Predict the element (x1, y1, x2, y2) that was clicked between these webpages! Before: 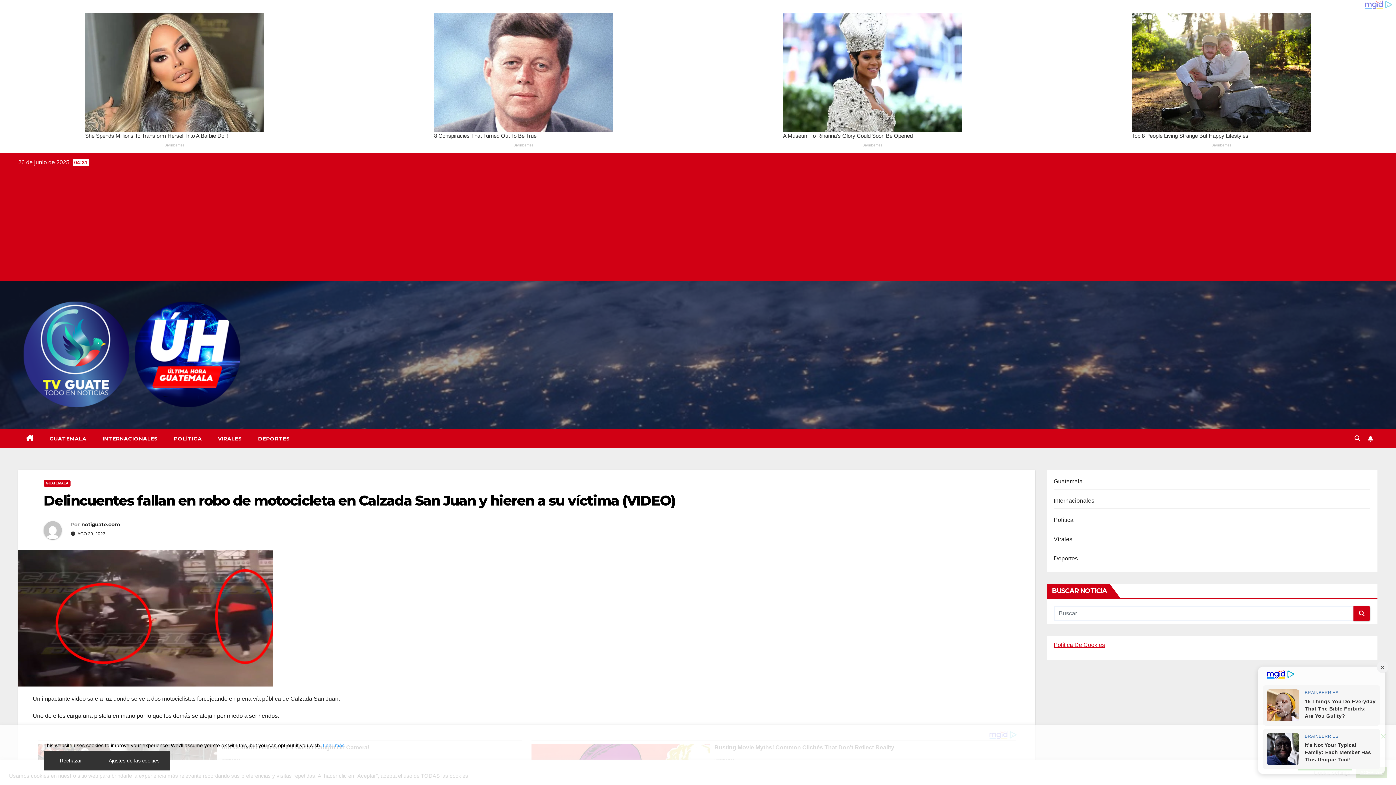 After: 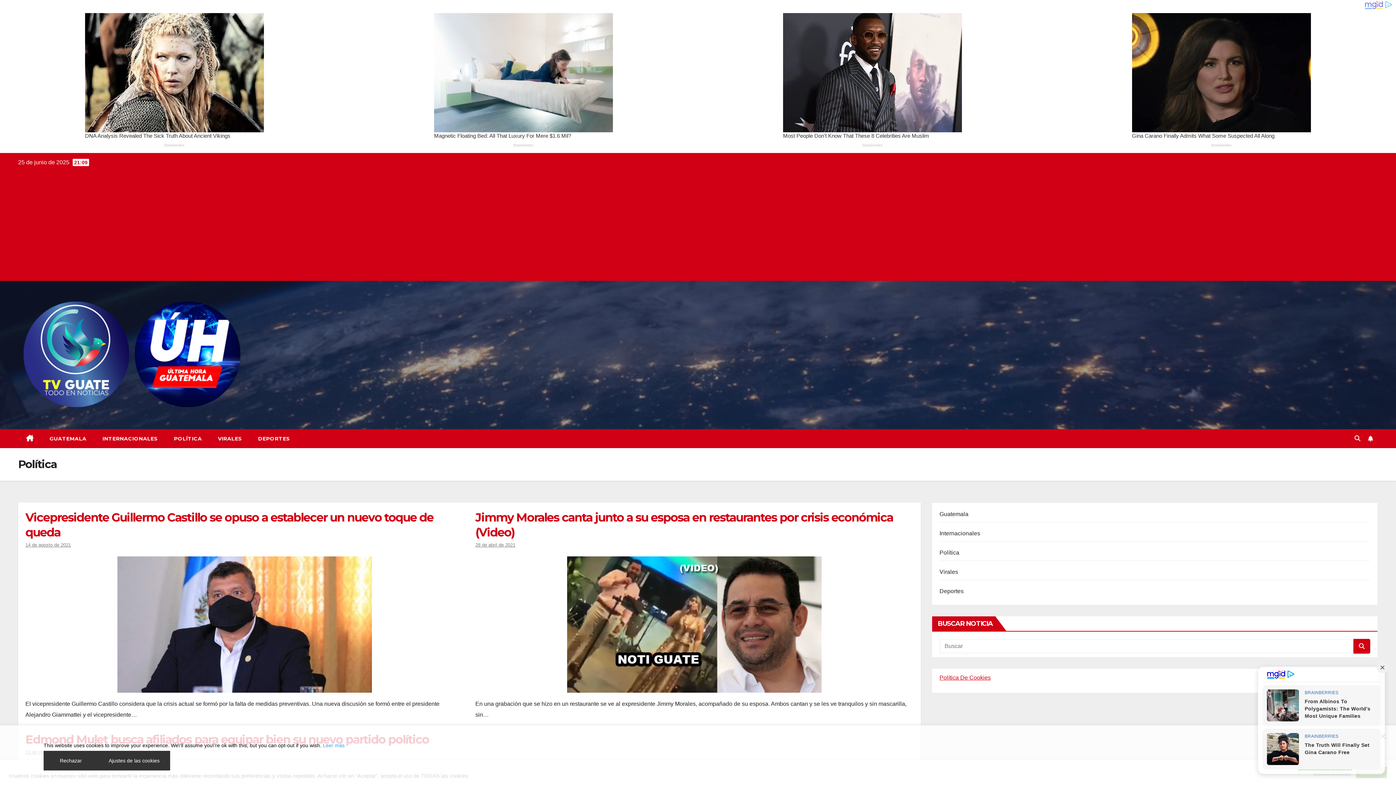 Action: label: POLÍTICA bbox: (166, 276, 210, 295)